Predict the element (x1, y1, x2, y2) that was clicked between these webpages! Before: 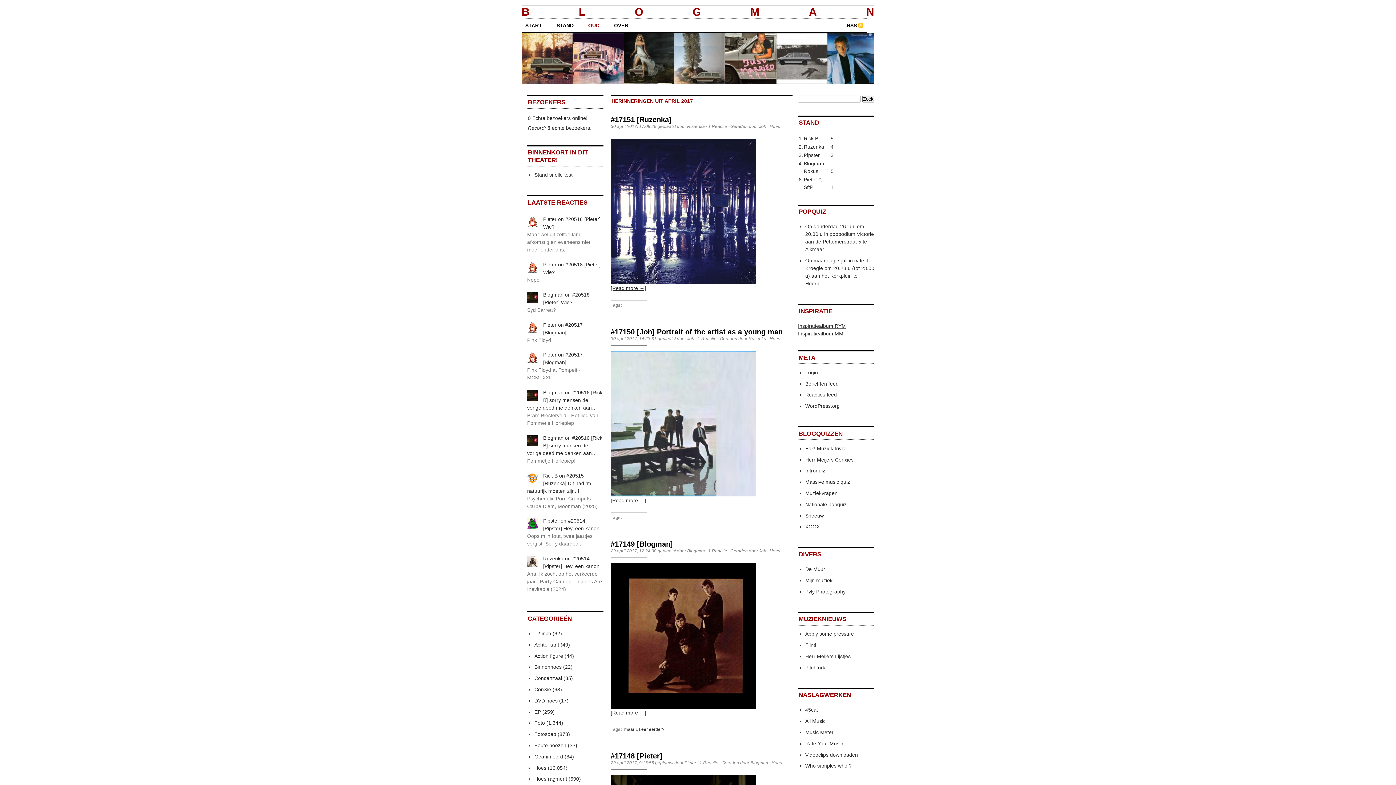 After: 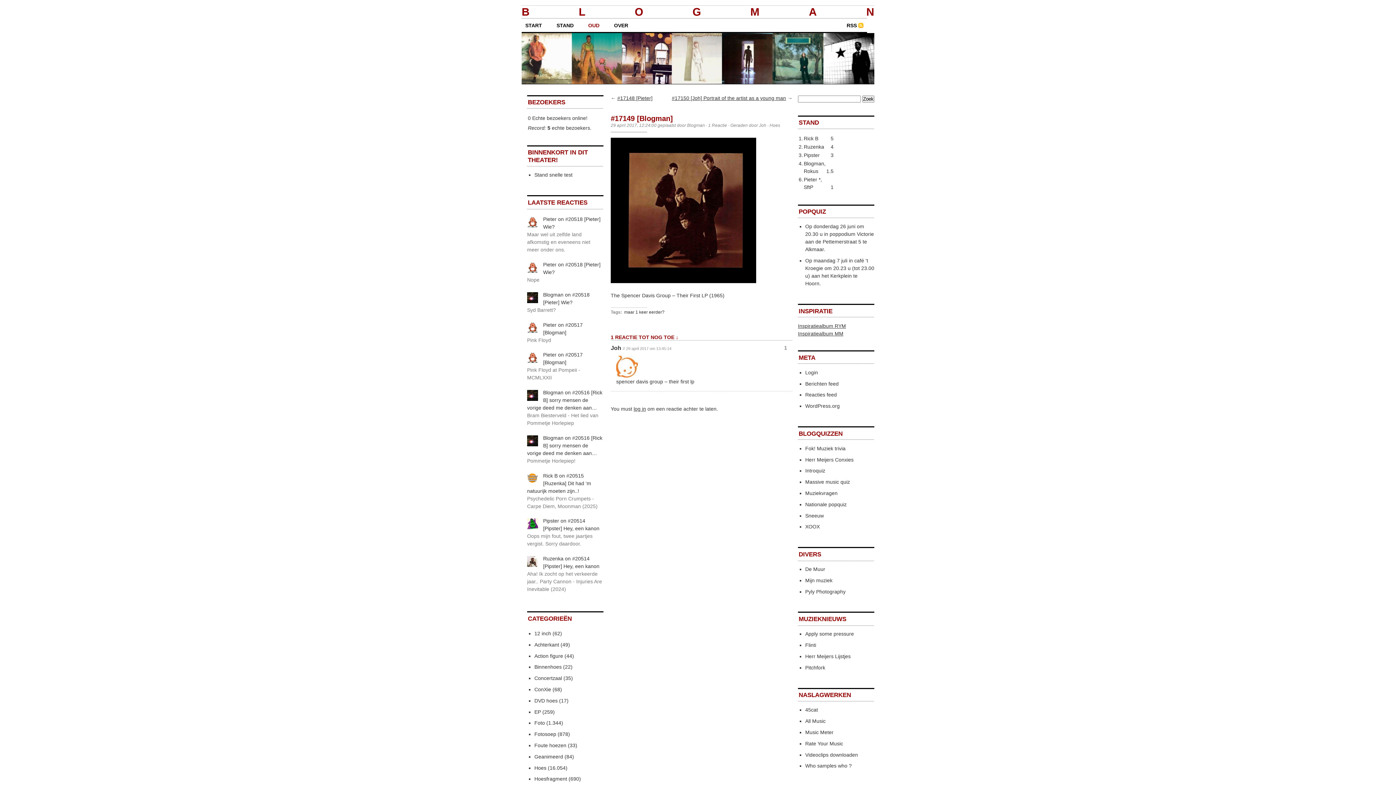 Action: label: #17149 [Blogman] bbox: (610, 540, 673, 548)